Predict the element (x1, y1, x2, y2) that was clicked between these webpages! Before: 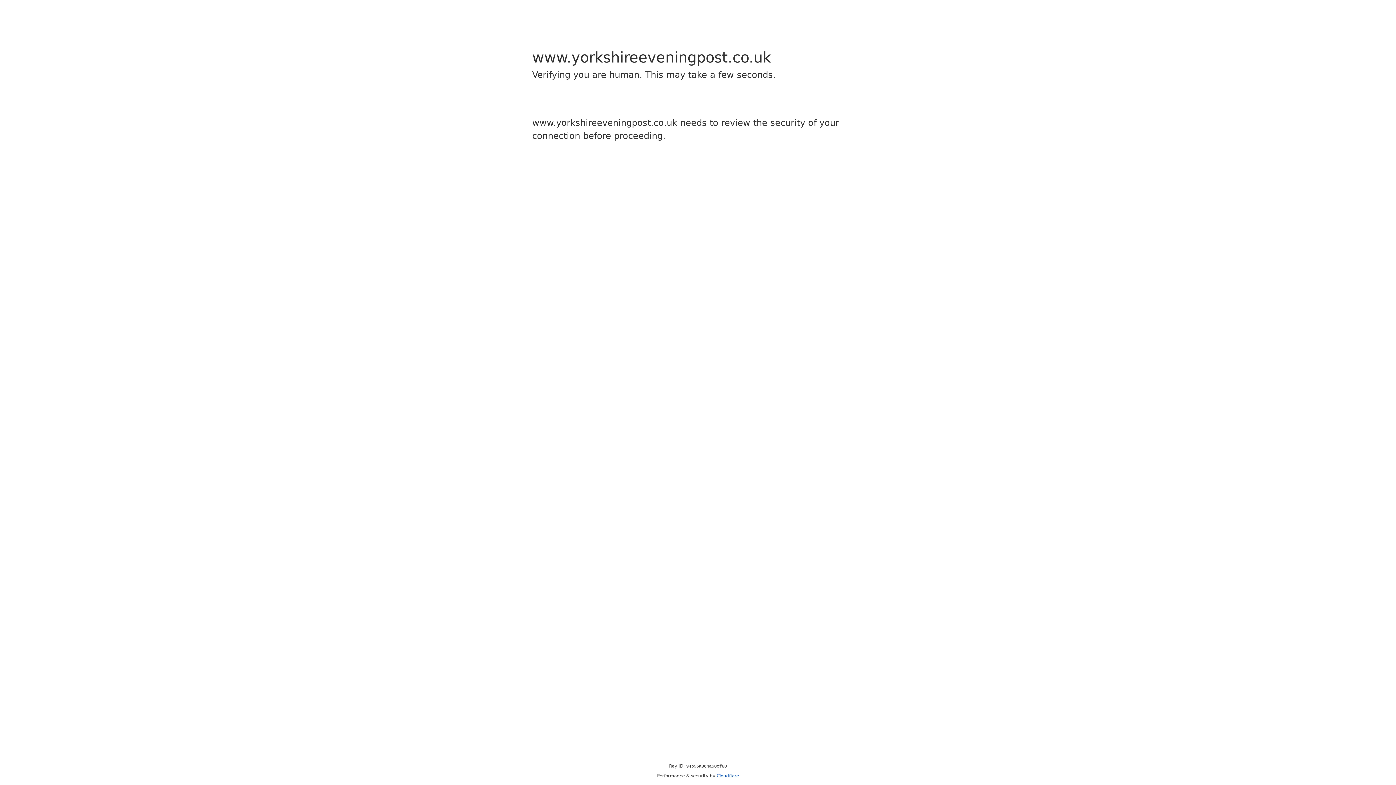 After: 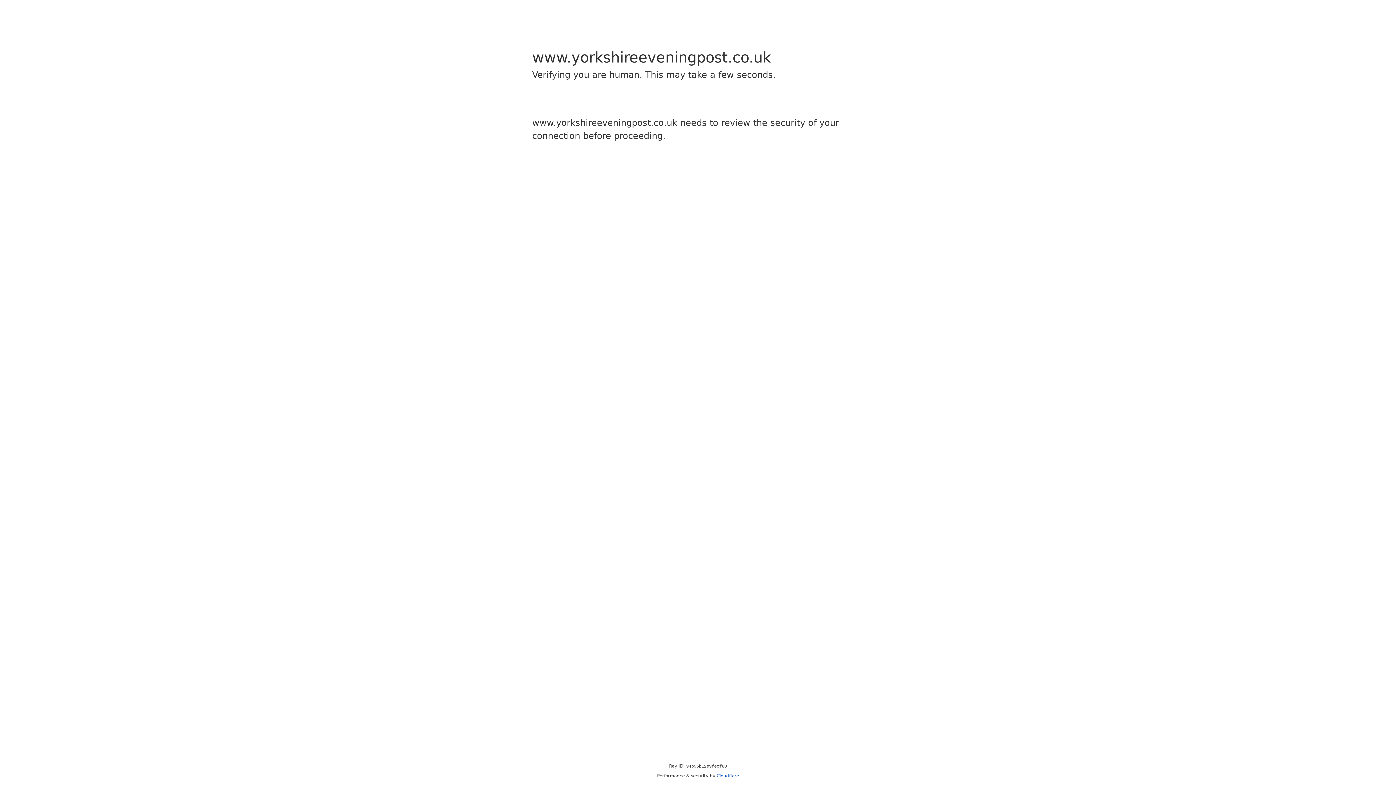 Action: bbox: (716, 773, 739, 778) label: Cloudflare